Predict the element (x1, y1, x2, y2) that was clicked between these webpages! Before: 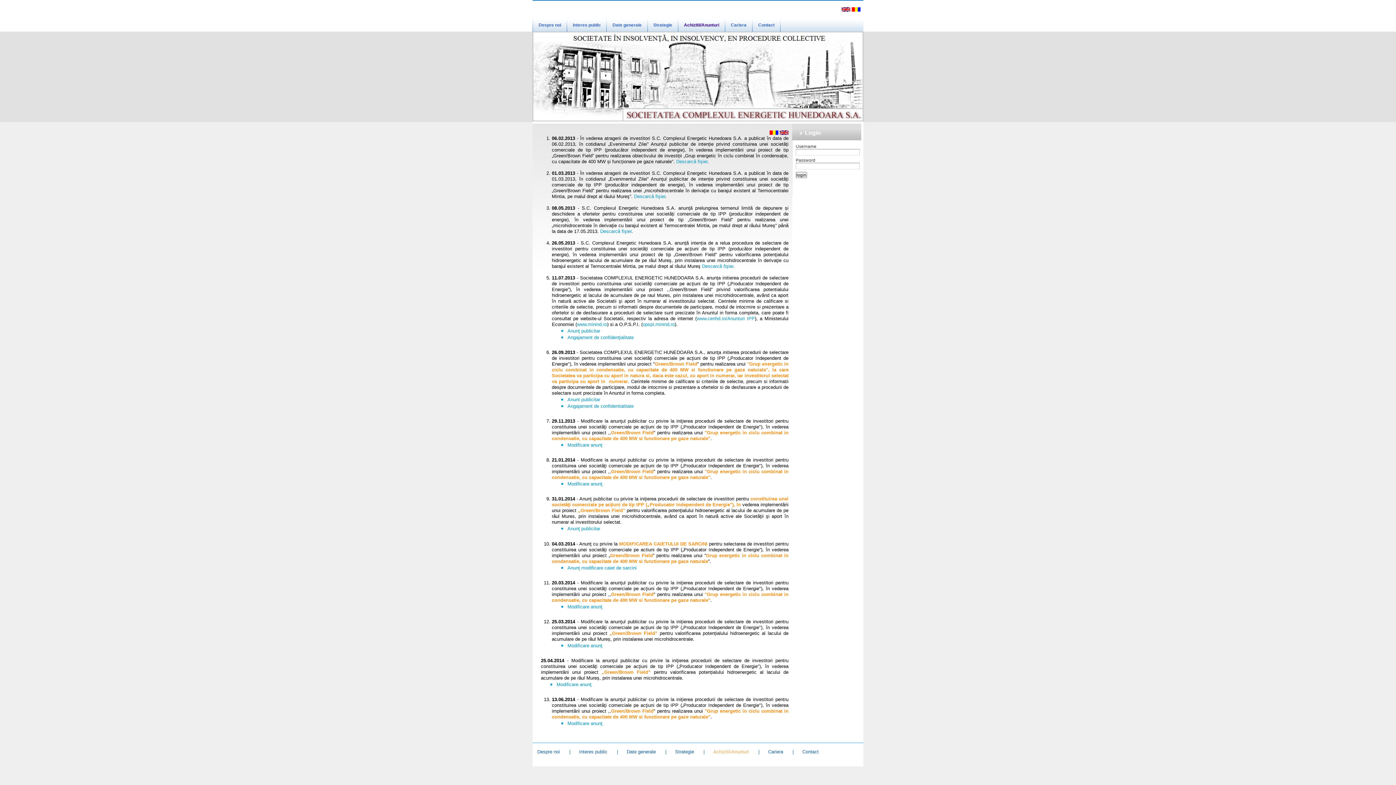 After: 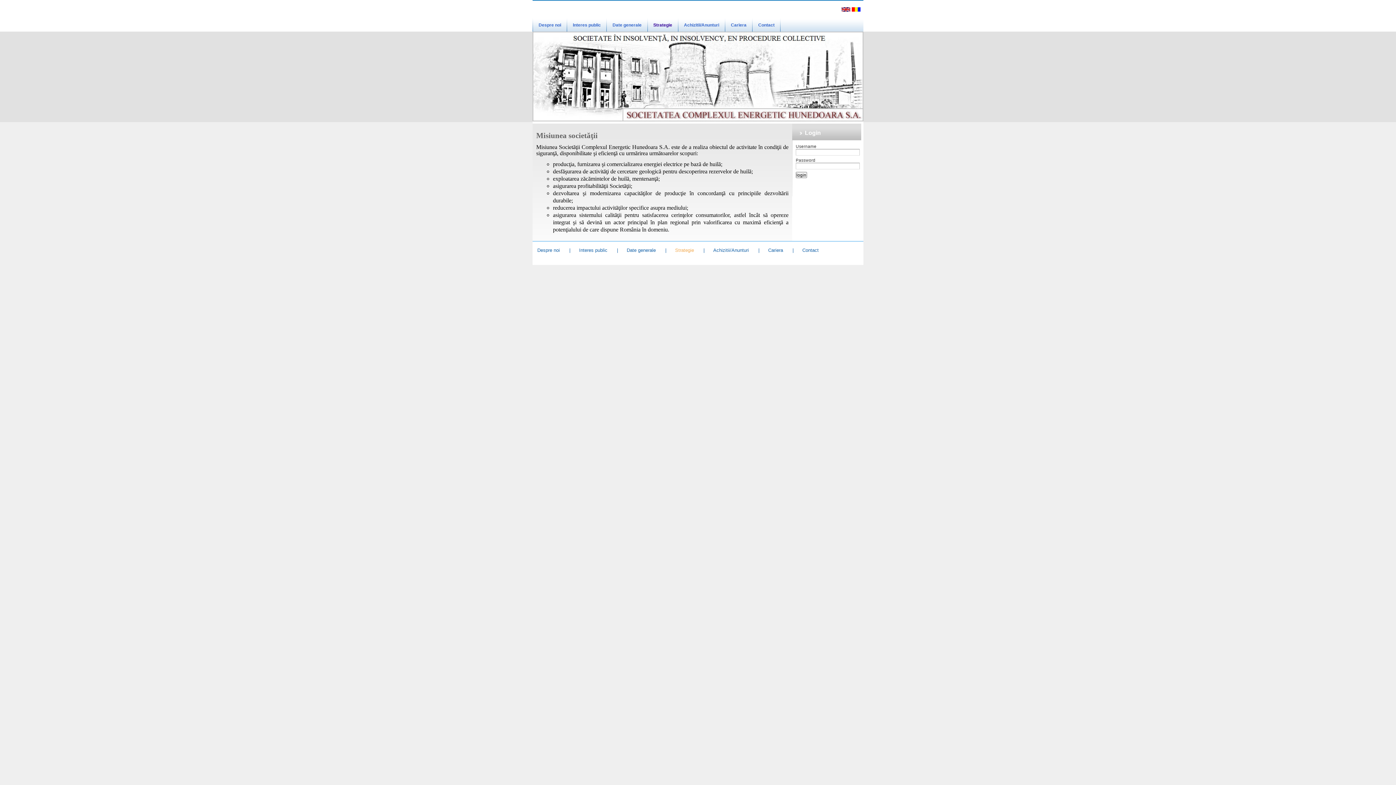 Action: bbox: (647, 17, 678, 30) label: Strategie